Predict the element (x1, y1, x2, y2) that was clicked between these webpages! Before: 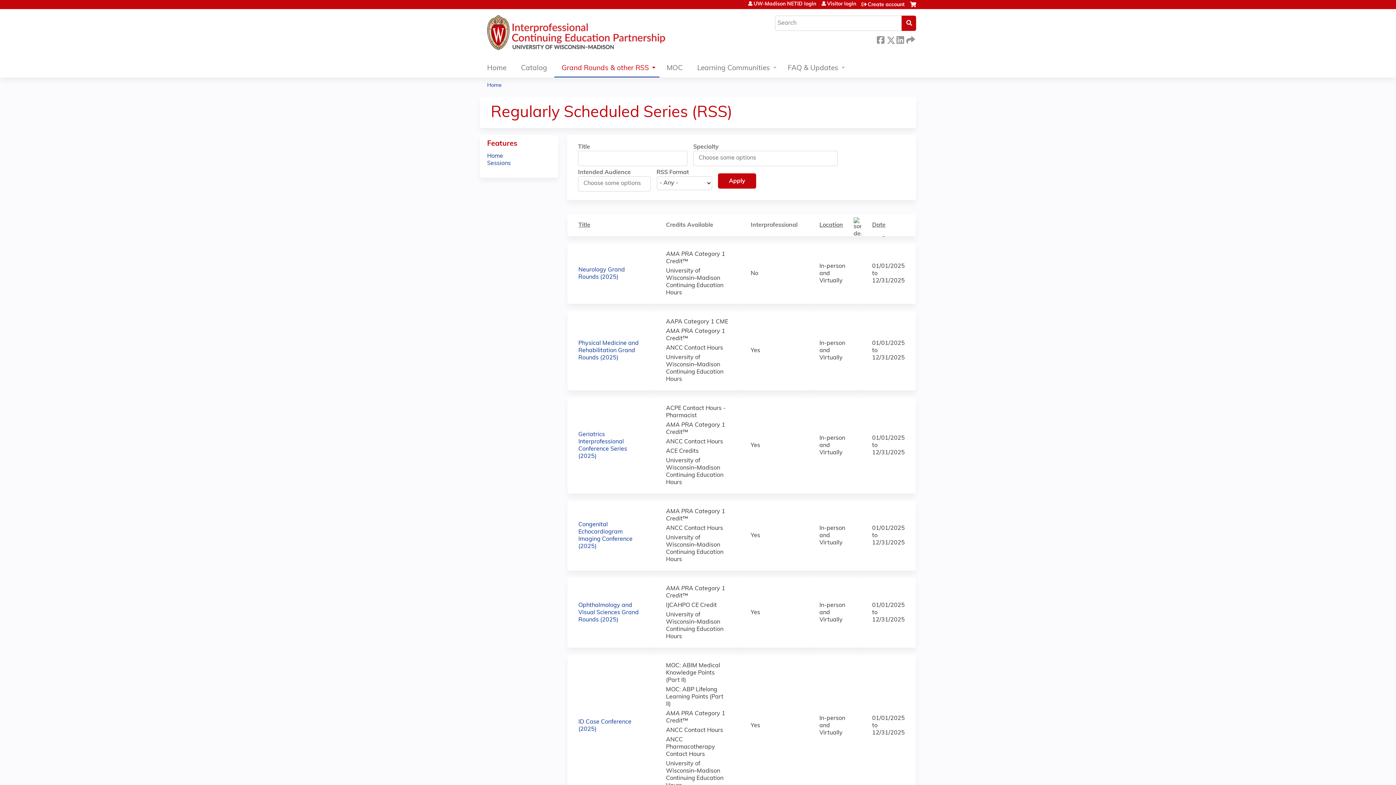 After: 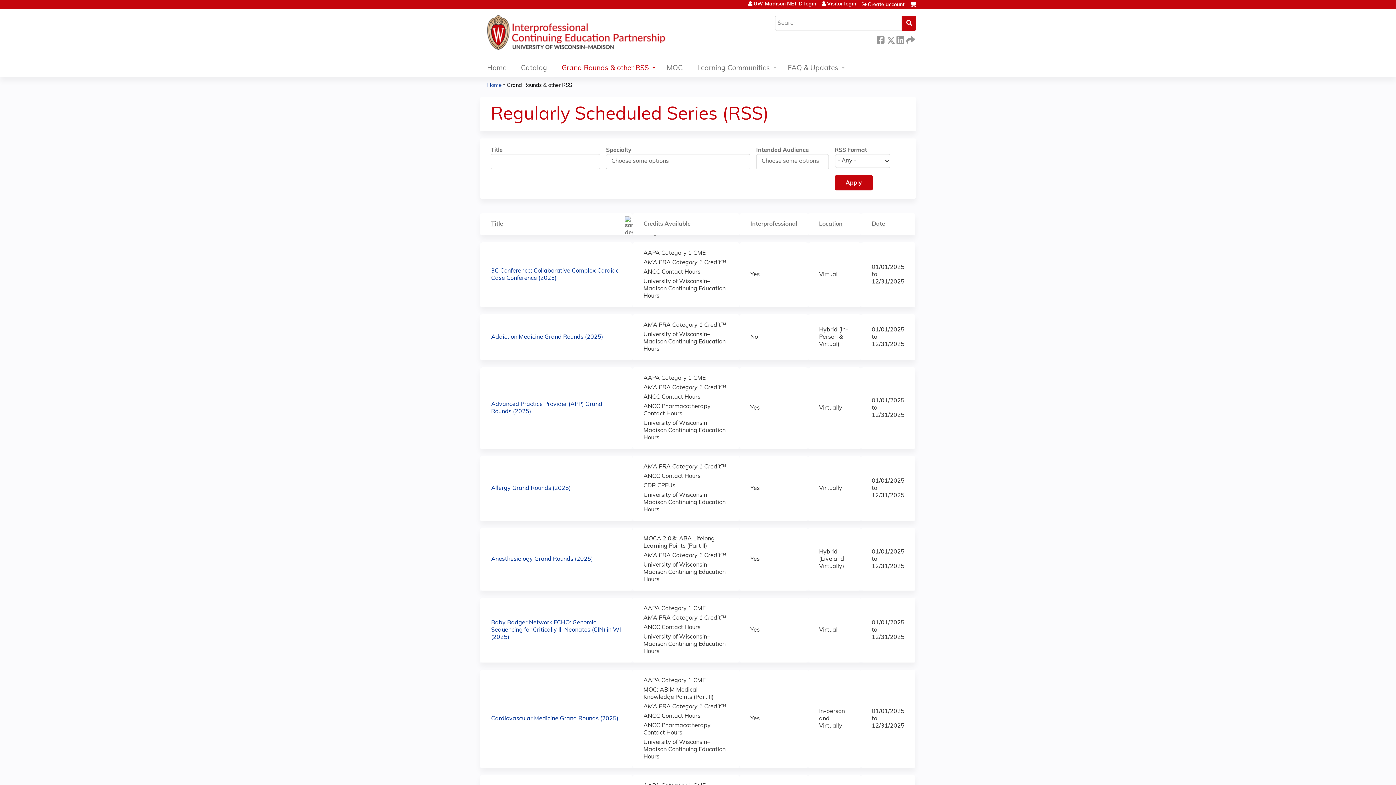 Action: bbox: (554, 60, 659, 77) label: Grand Rounds & other RSS